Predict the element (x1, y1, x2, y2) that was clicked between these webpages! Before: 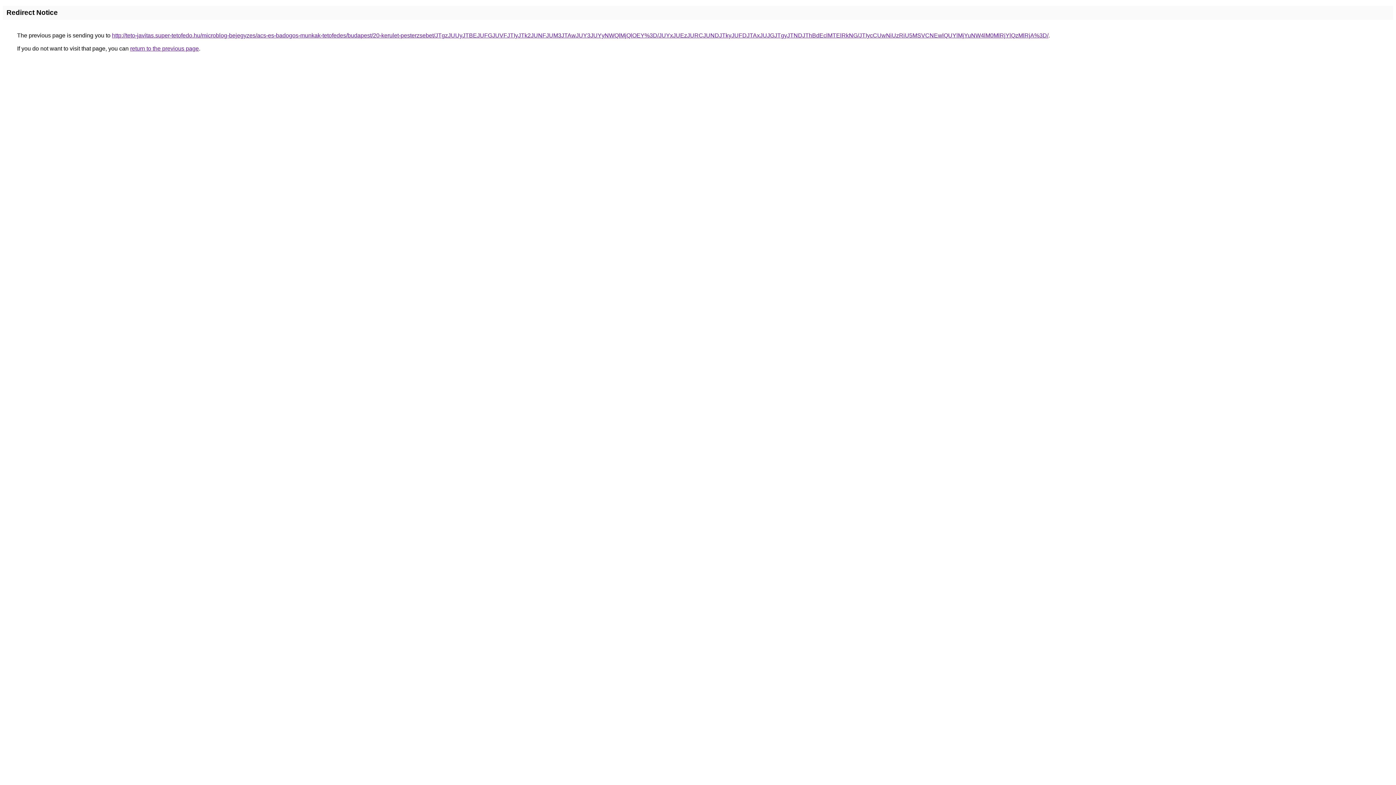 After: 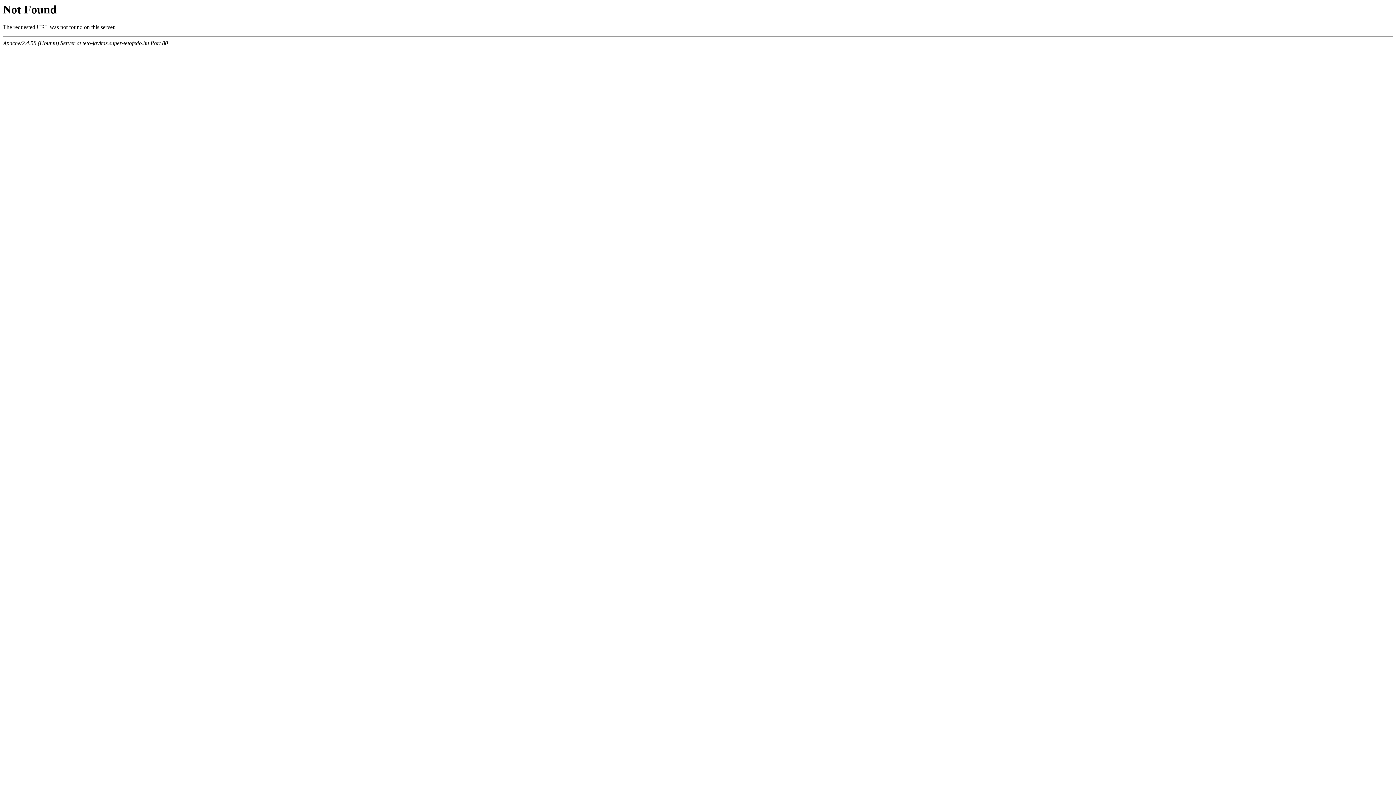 Action: label: http://teto-javitas.super-tetofedo.hu/microblog-bejegyzes/acs-es-badogos-munkak-tetofedes/budapest/20-kerulet-pesterzsebet/JTgzJUUyJTBEJUFGJUVFJTIyJTk2JUNFJUM3JTAwJUY3JUYyNWQlMjQlOEY%3D/JUYxJUEzJURCJUNDJTkyJUFDJTAxJUJGJTgyJTNDJThBdEclMTElRkNG/JTIycCUwNiUzRiU5MSVCNEwlQUYlMjYuNW4lM0MlRjYlQzMlRjA%3D/ bbox: (112, 32, 1048, 38)